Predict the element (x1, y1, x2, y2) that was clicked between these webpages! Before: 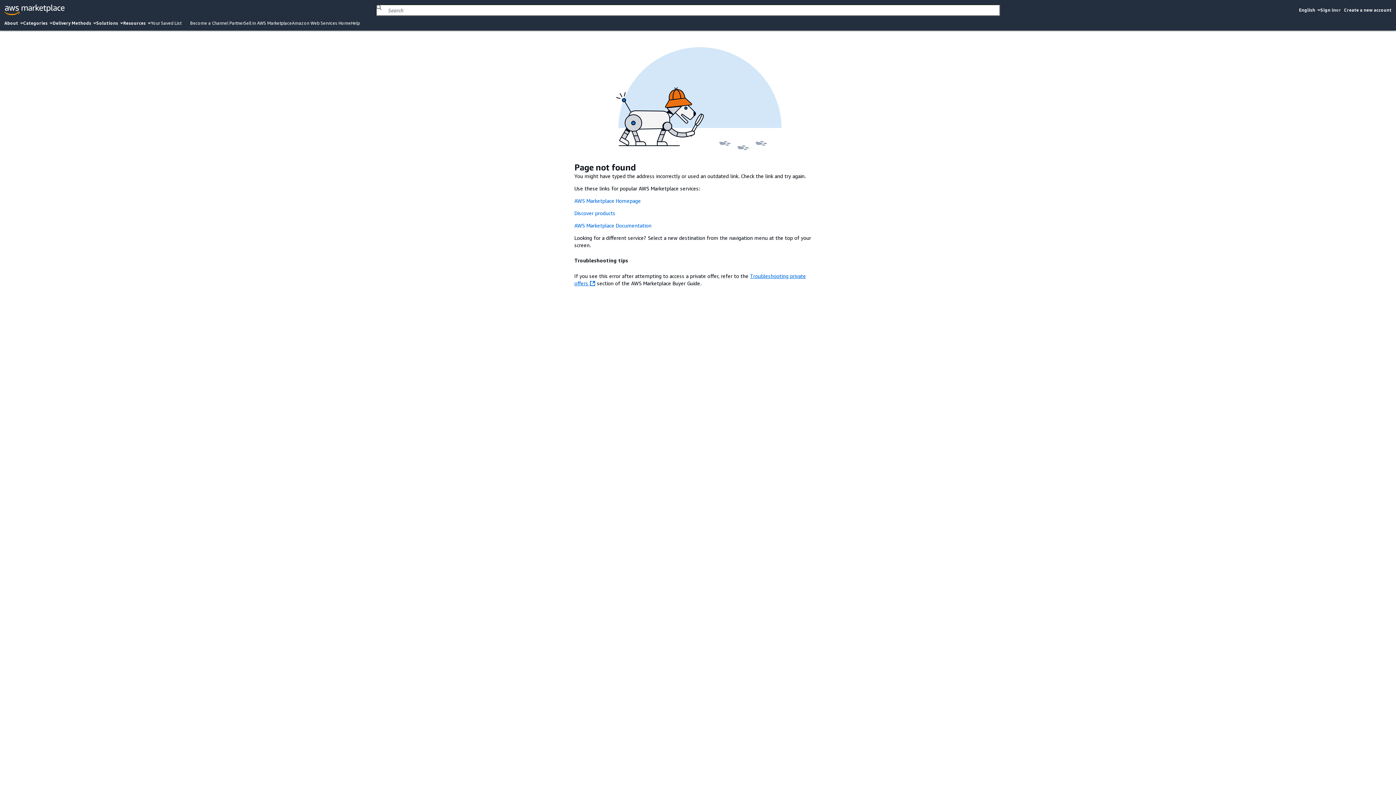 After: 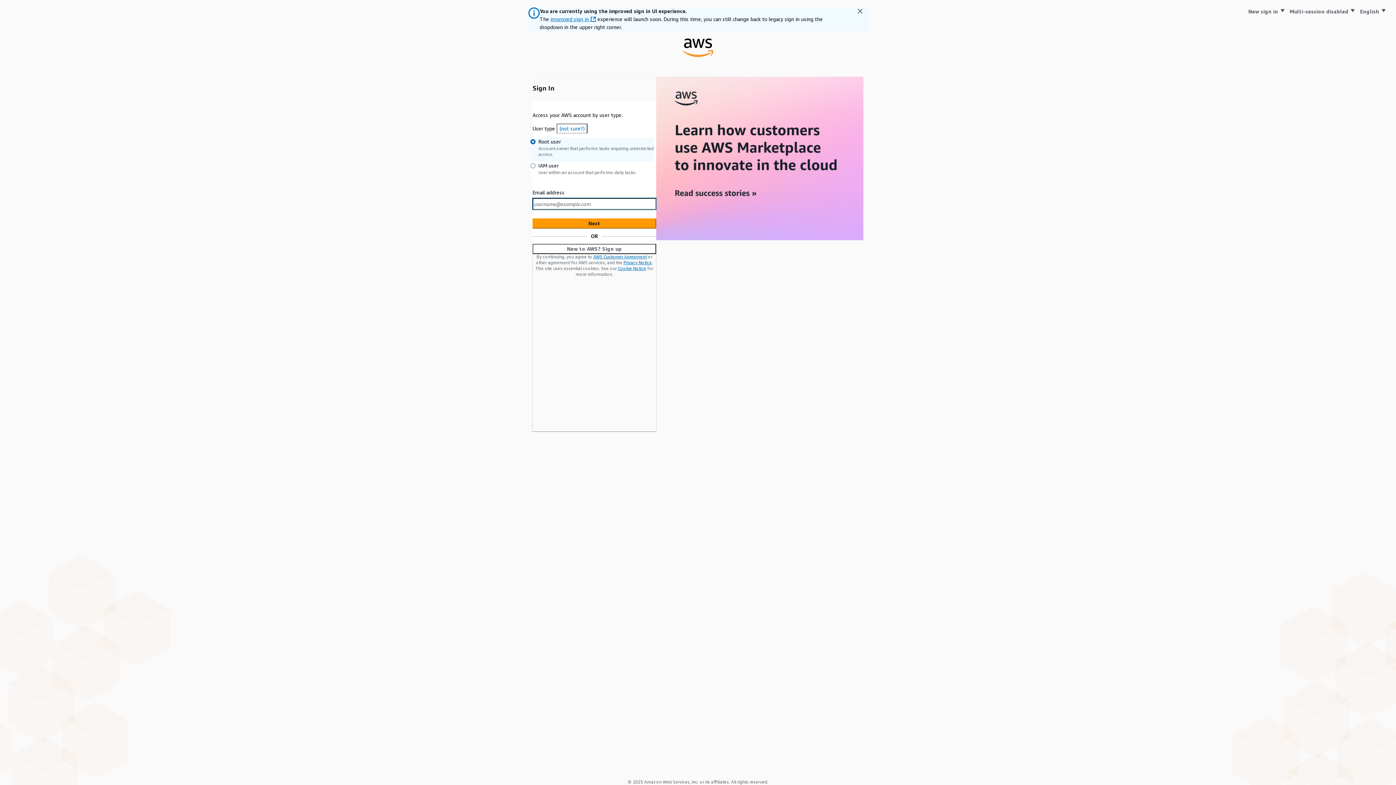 Action: bbox: (150, 20, 181, 26) label: Your Saved List